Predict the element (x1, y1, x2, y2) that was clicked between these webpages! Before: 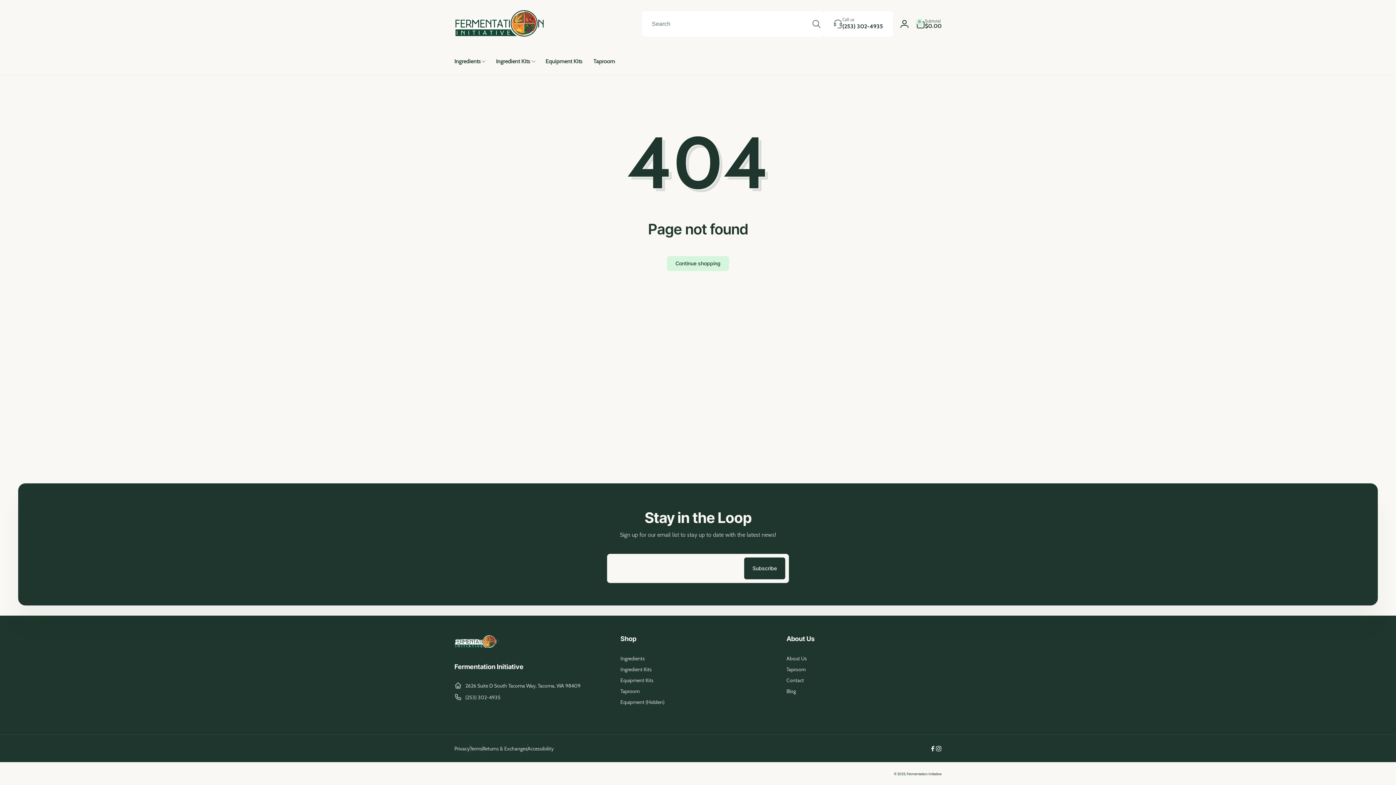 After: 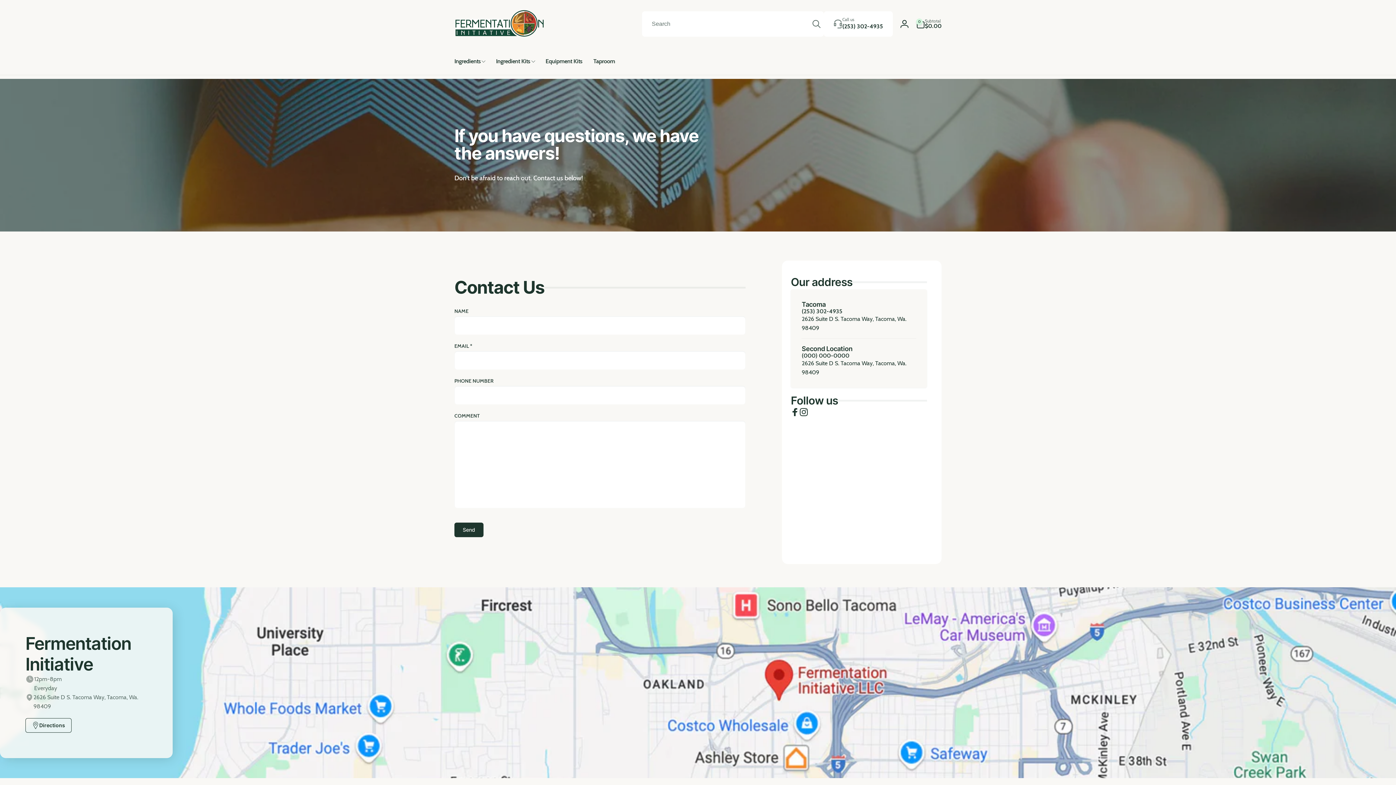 Action: bbox: (786, 675, 804, 686) label: Contact